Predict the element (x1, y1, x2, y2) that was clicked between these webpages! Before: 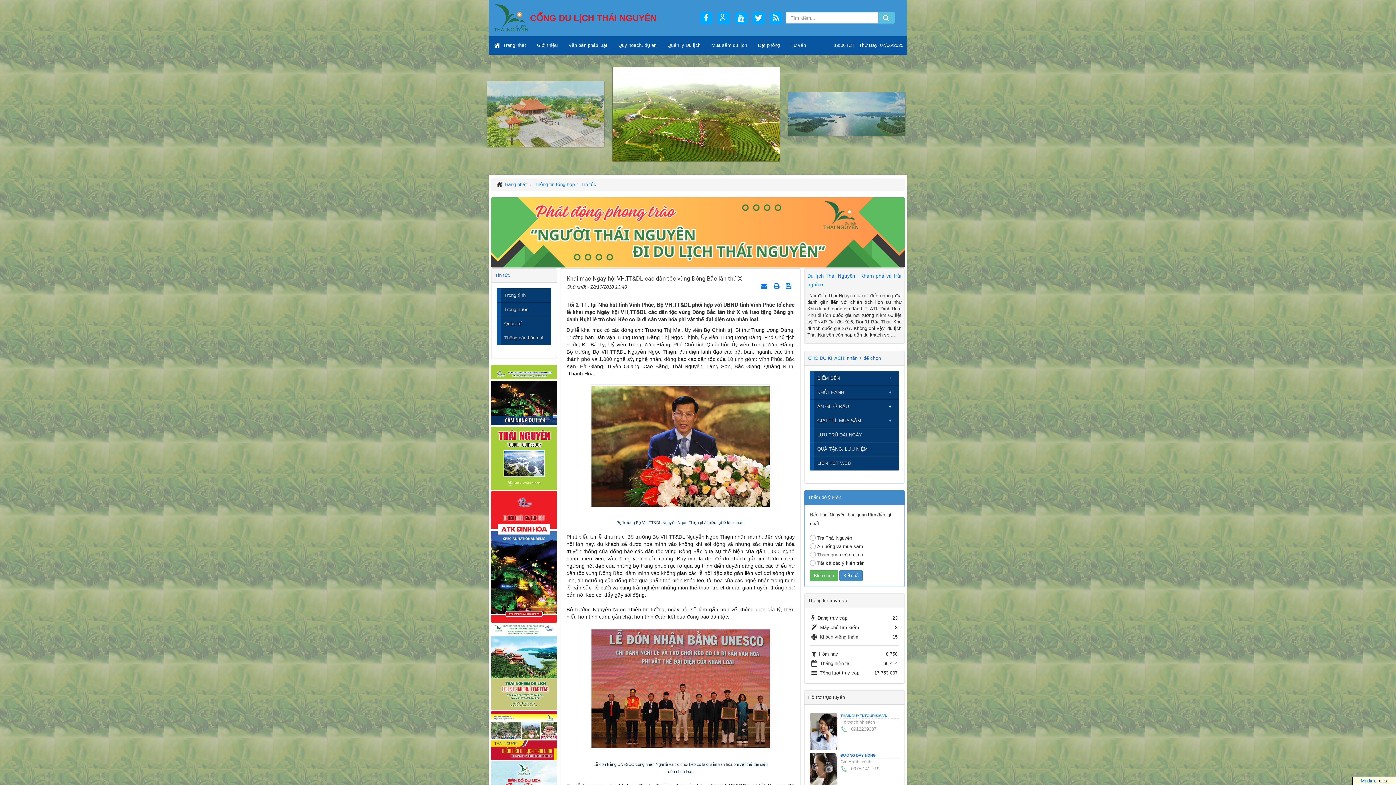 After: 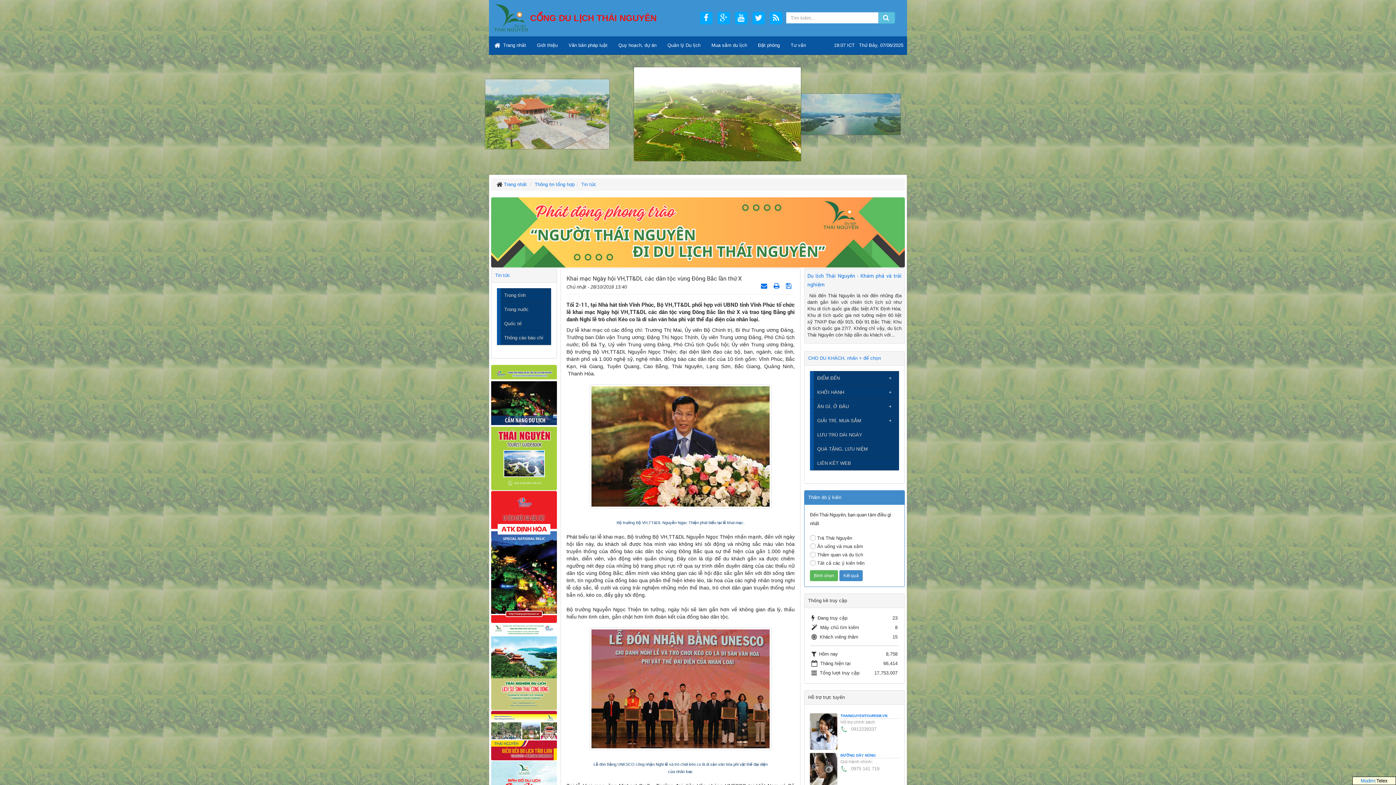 Action: bbox: (491, 664, 557, 669)